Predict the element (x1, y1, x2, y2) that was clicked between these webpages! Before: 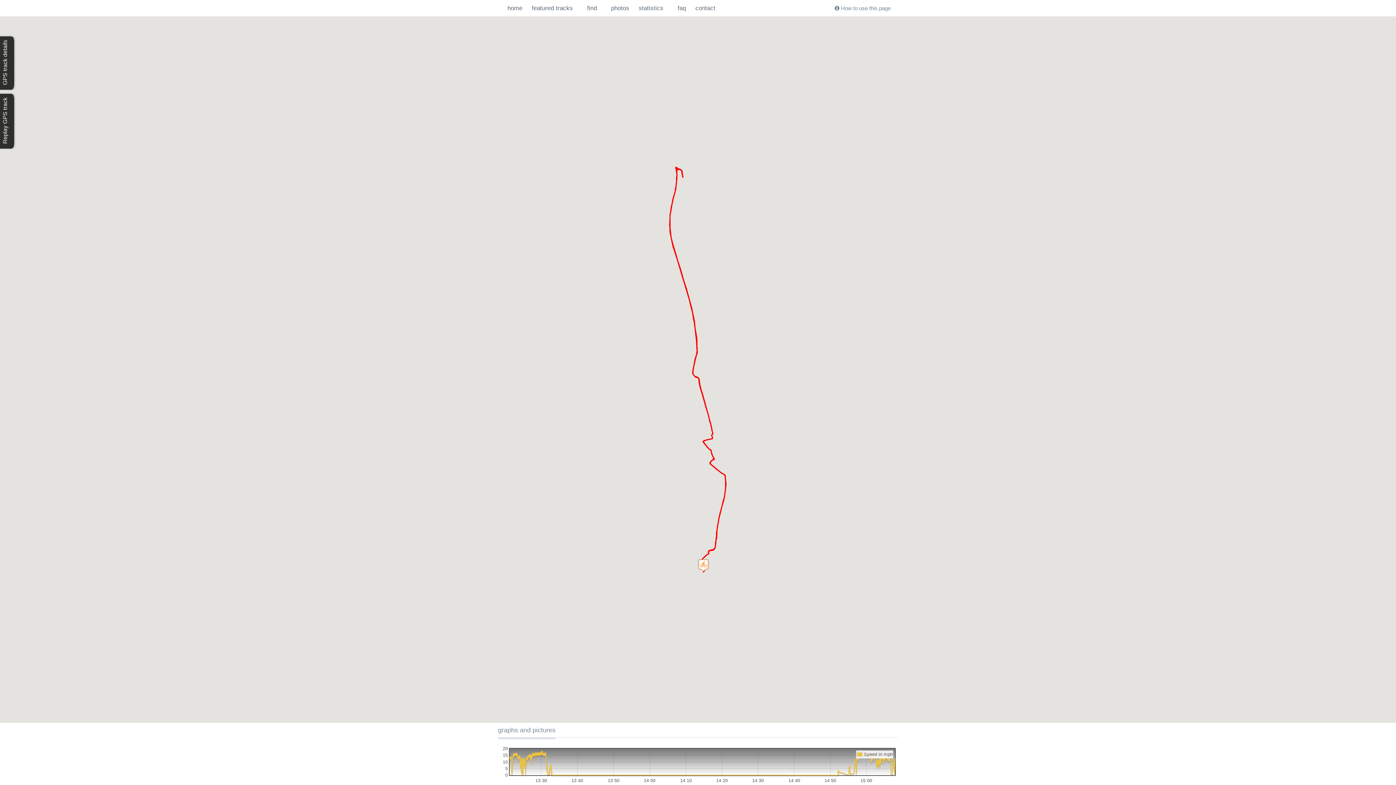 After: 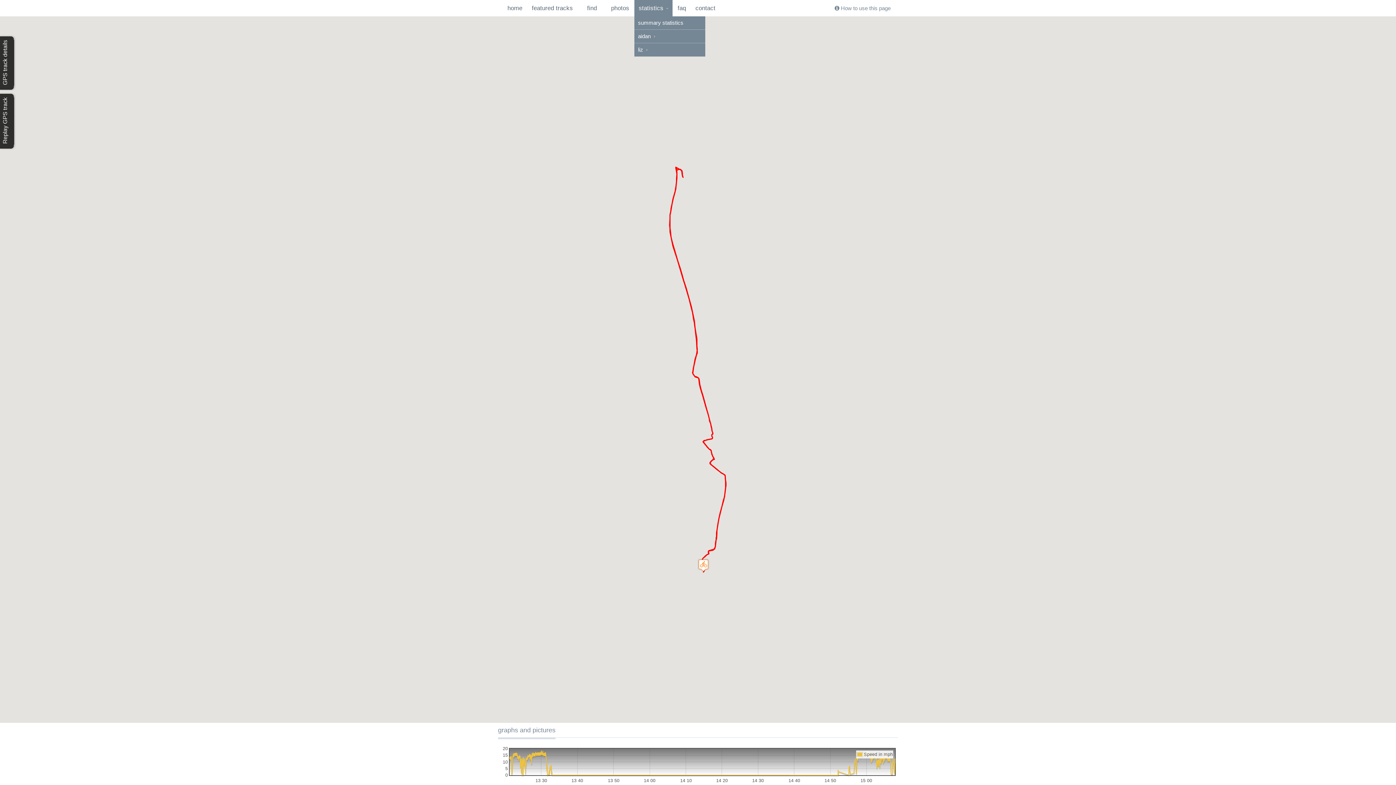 Action: bbox: (634, 0, 672, 16) label: statistics